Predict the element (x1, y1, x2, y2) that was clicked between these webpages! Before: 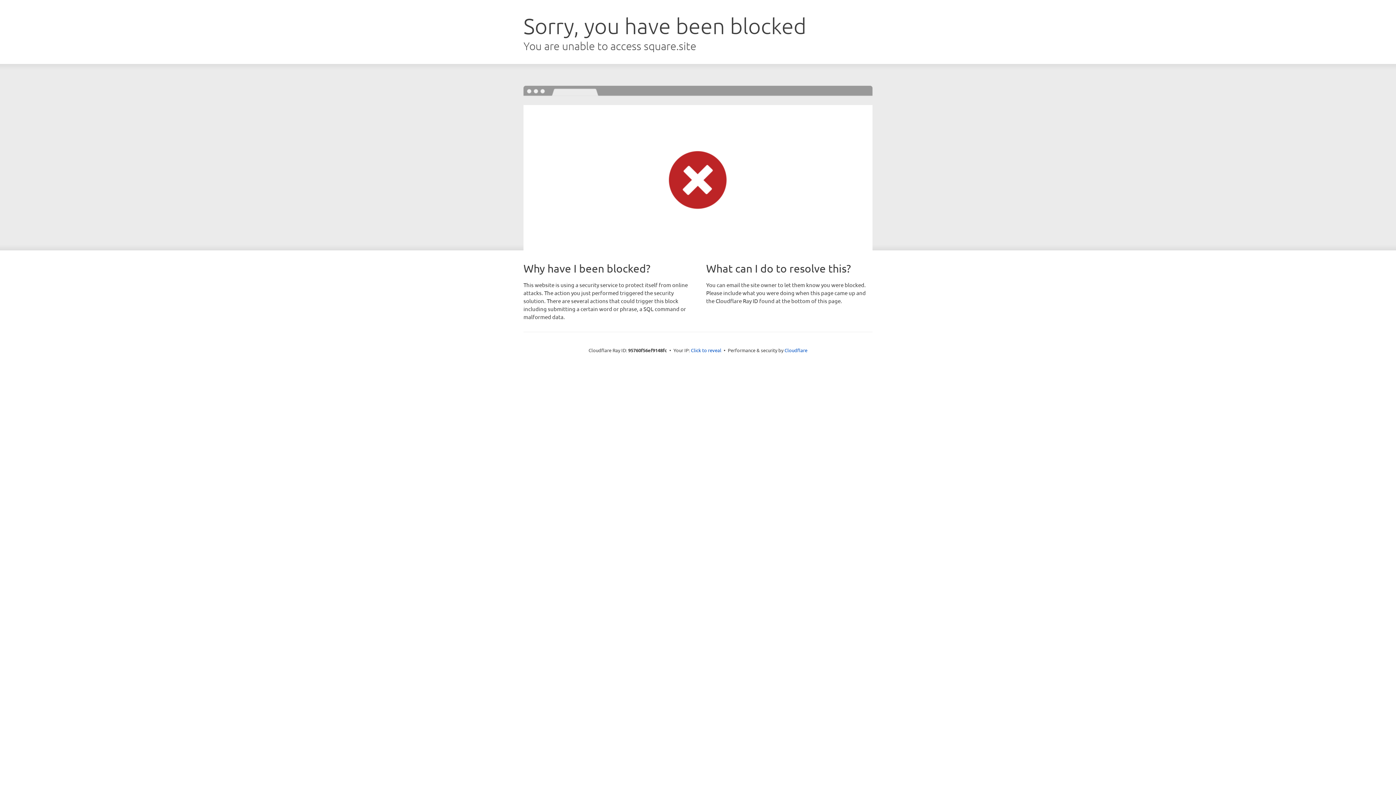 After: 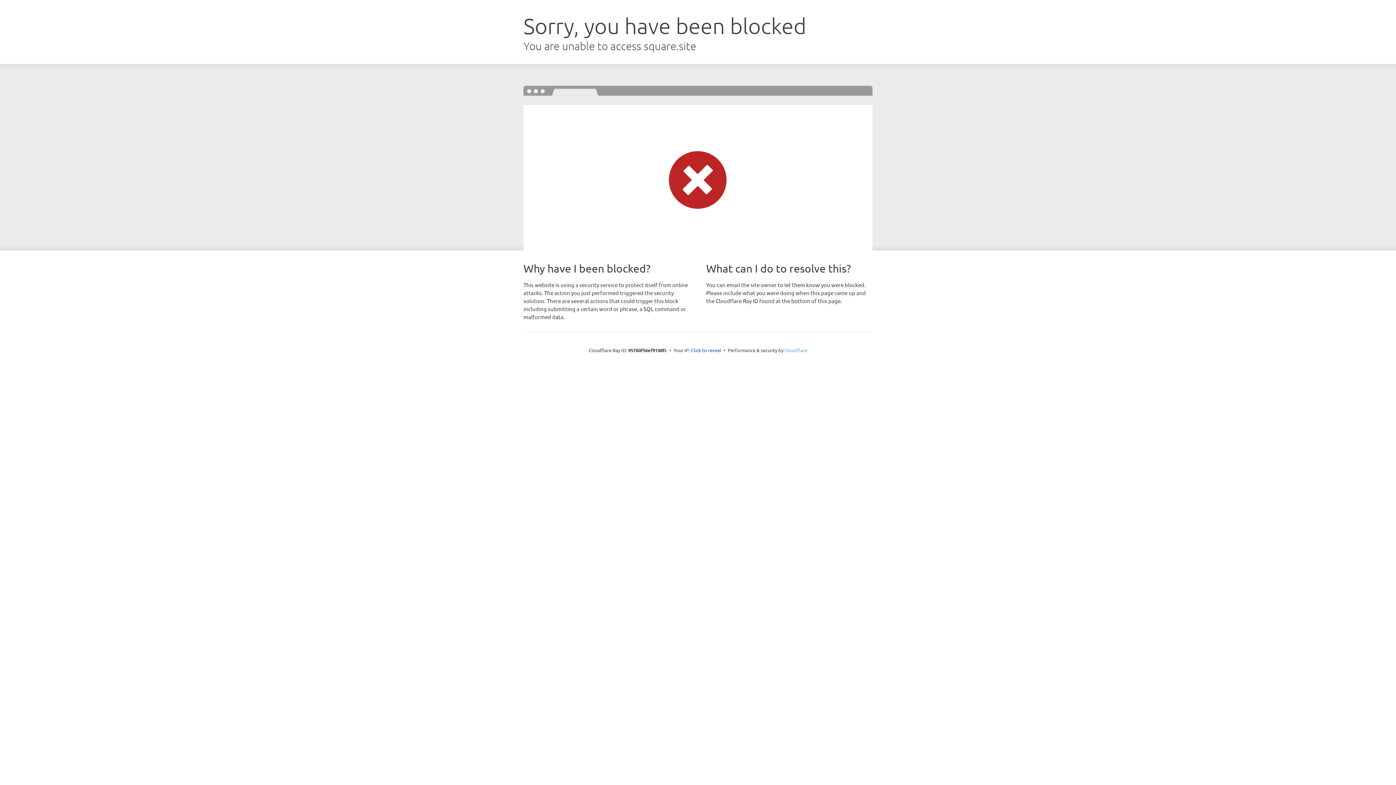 Action: bbox: (784, 347, 807, 353) label: Cloudflare